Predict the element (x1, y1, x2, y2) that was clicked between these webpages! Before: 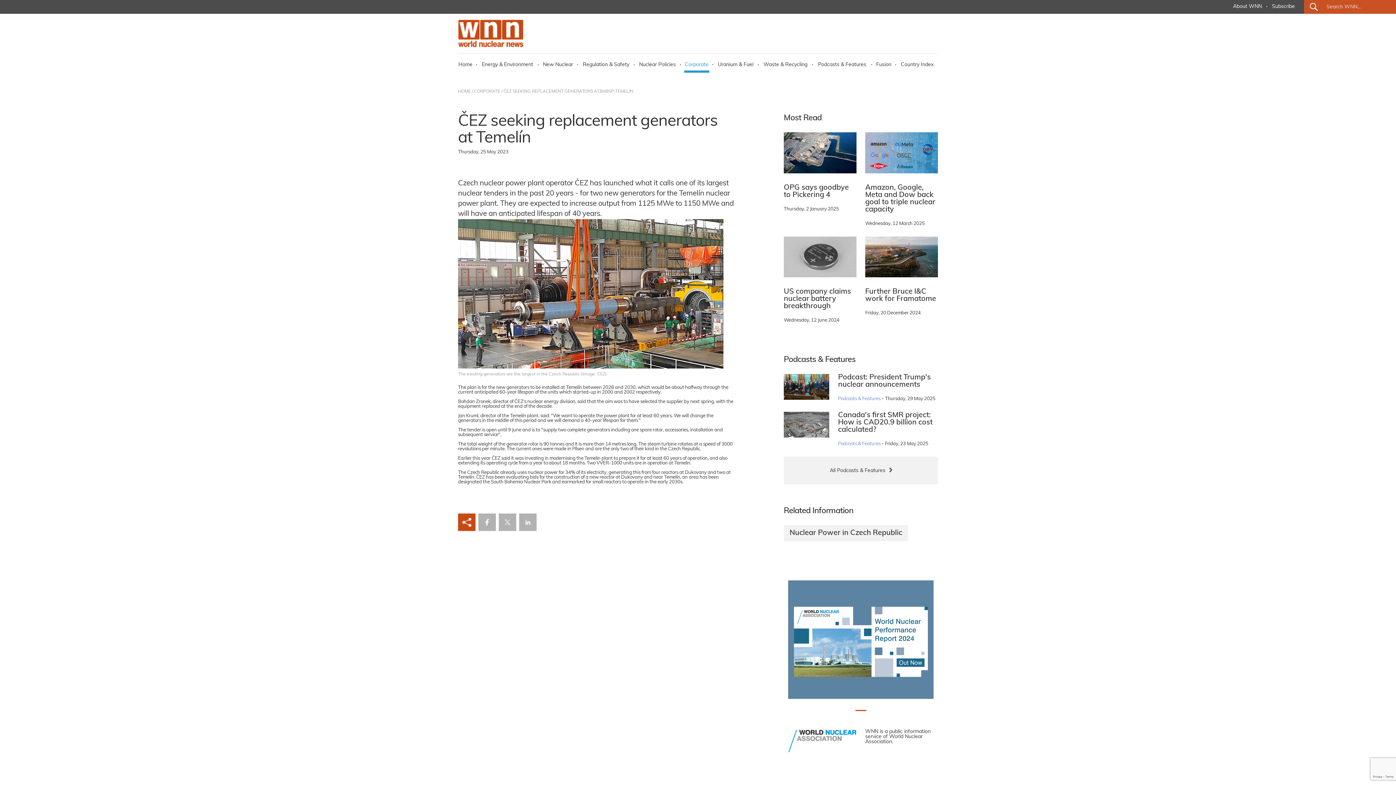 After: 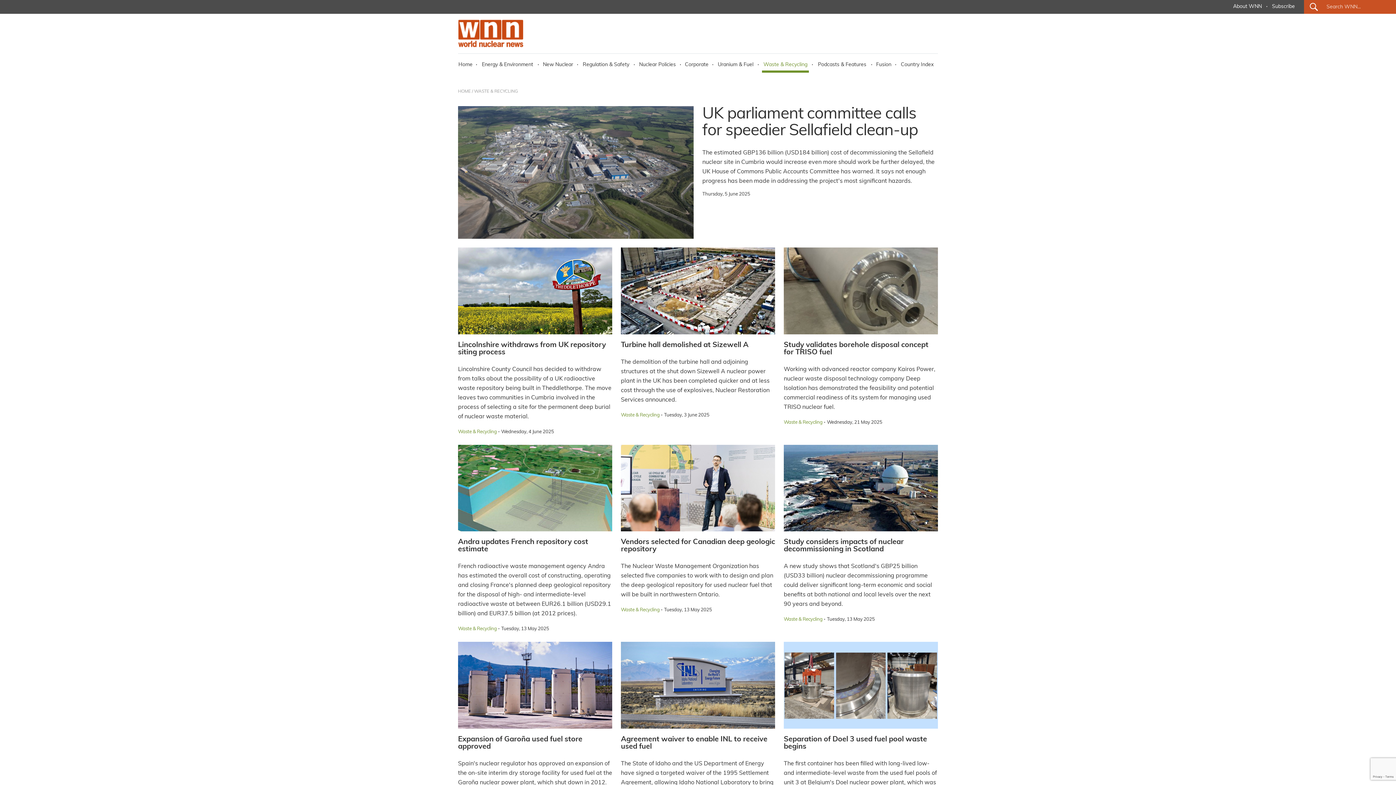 Action: bbox: (762, 59, 809, 72) label: Waste & Recycling